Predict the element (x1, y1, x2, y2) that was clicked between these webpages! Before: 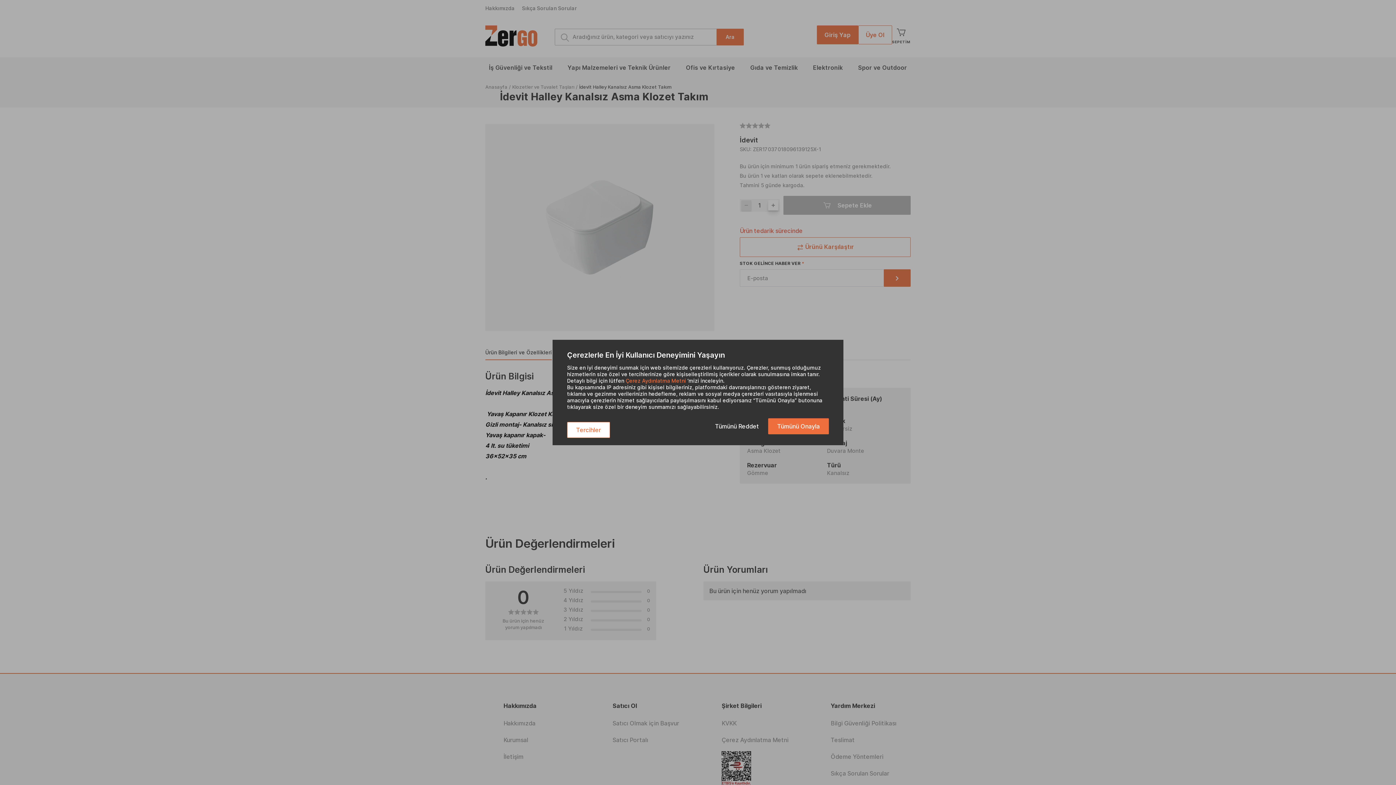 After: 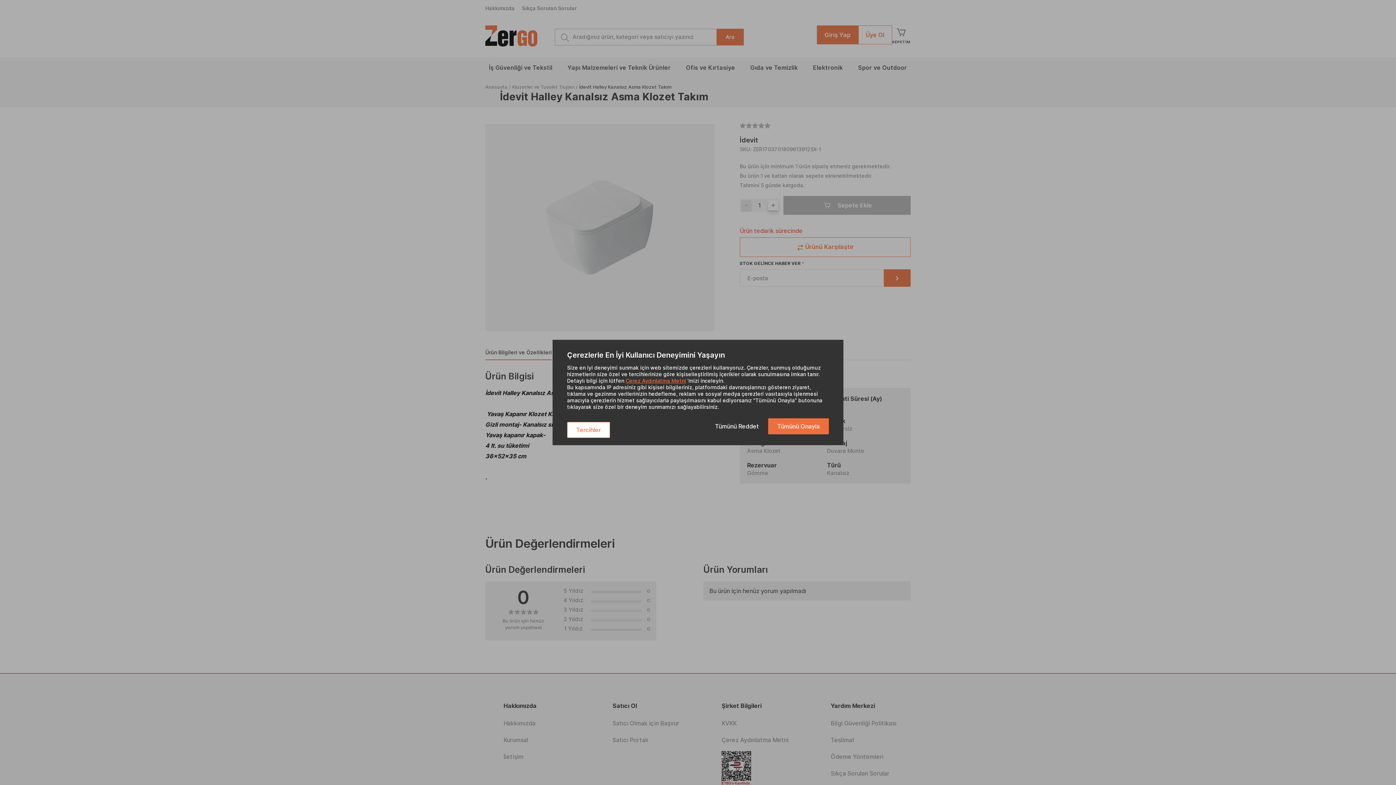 Action: label: Çerez Aydınlatma Metni bbox: (625, 377, 686, 384)